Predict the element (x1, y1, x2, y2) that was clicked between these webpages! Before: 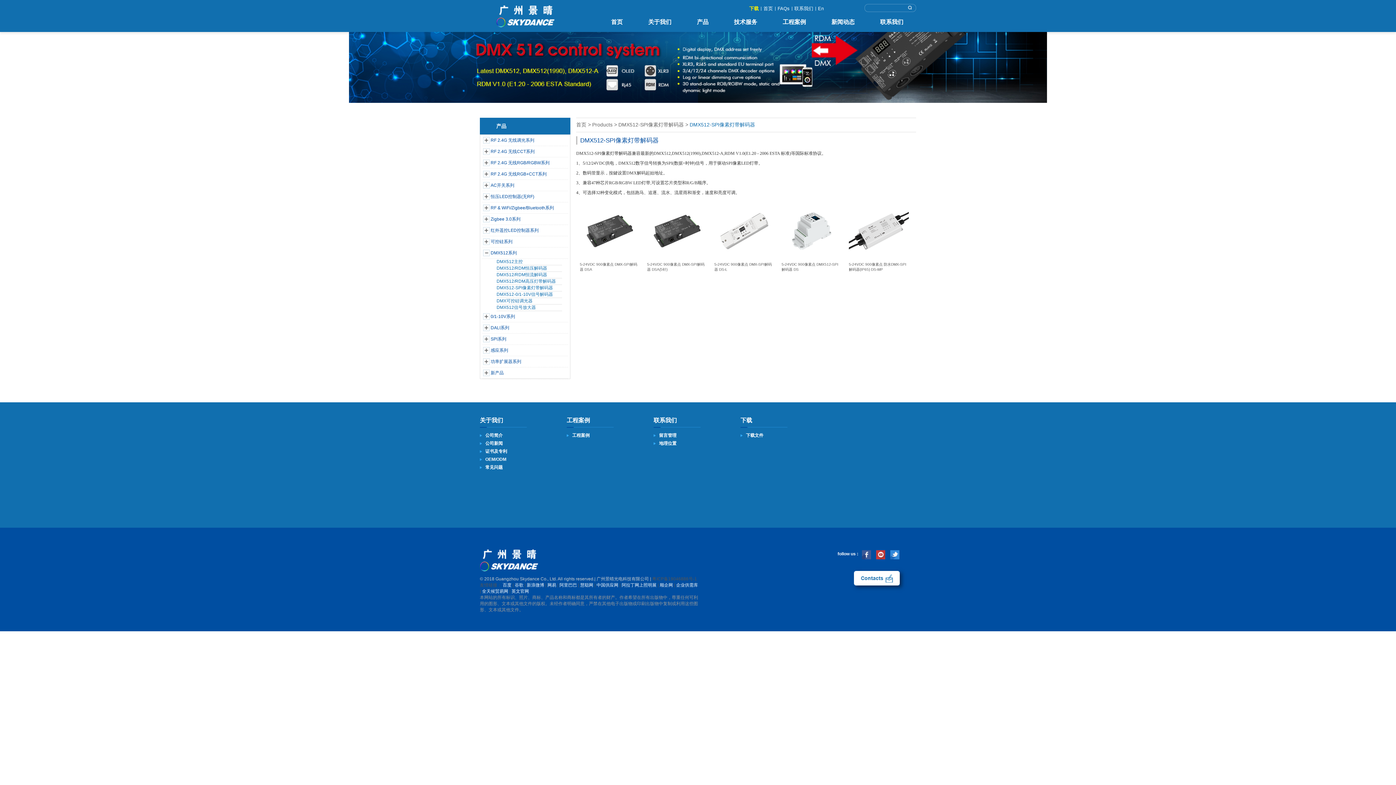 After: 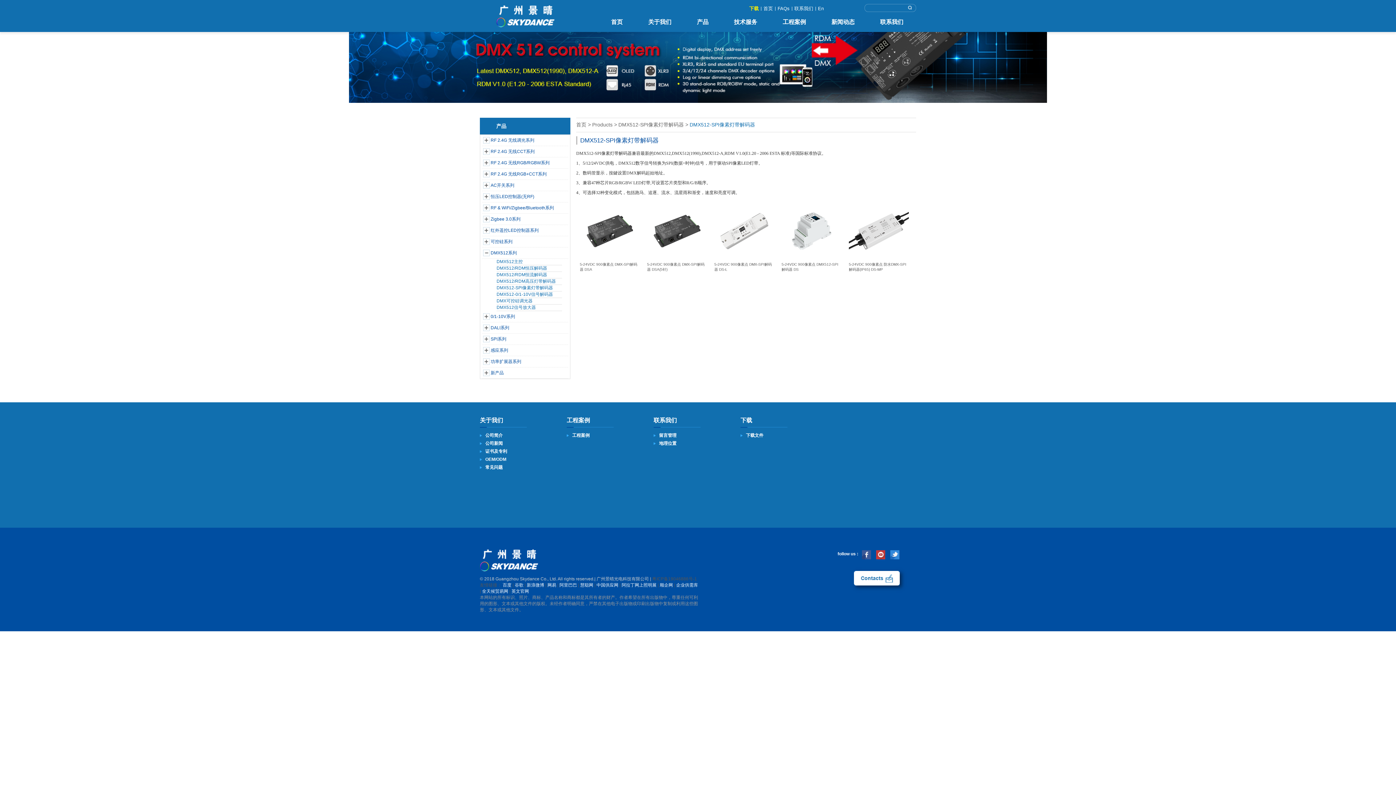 Action: label: DMX512-SPI像素灯带解码器 bbox: (496, 285, 553, 290)